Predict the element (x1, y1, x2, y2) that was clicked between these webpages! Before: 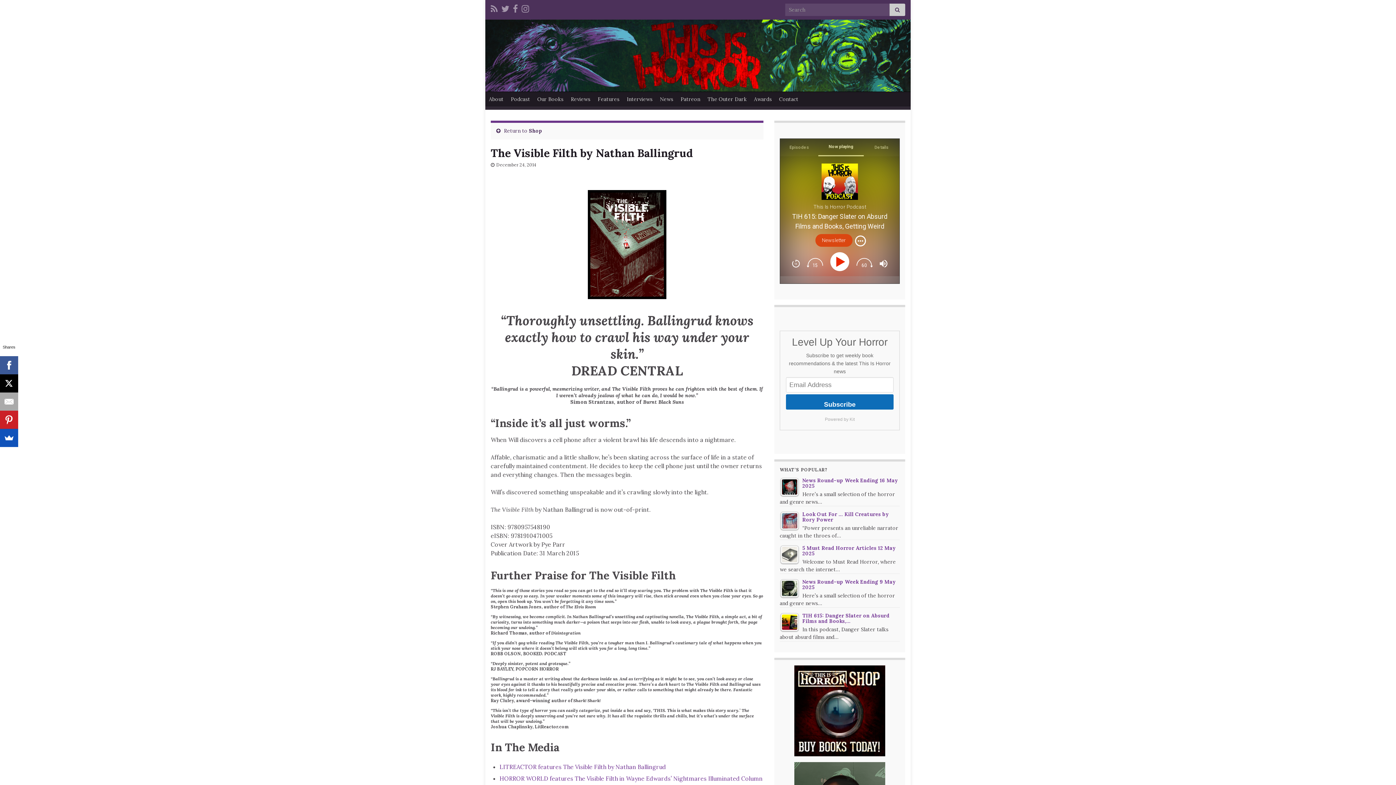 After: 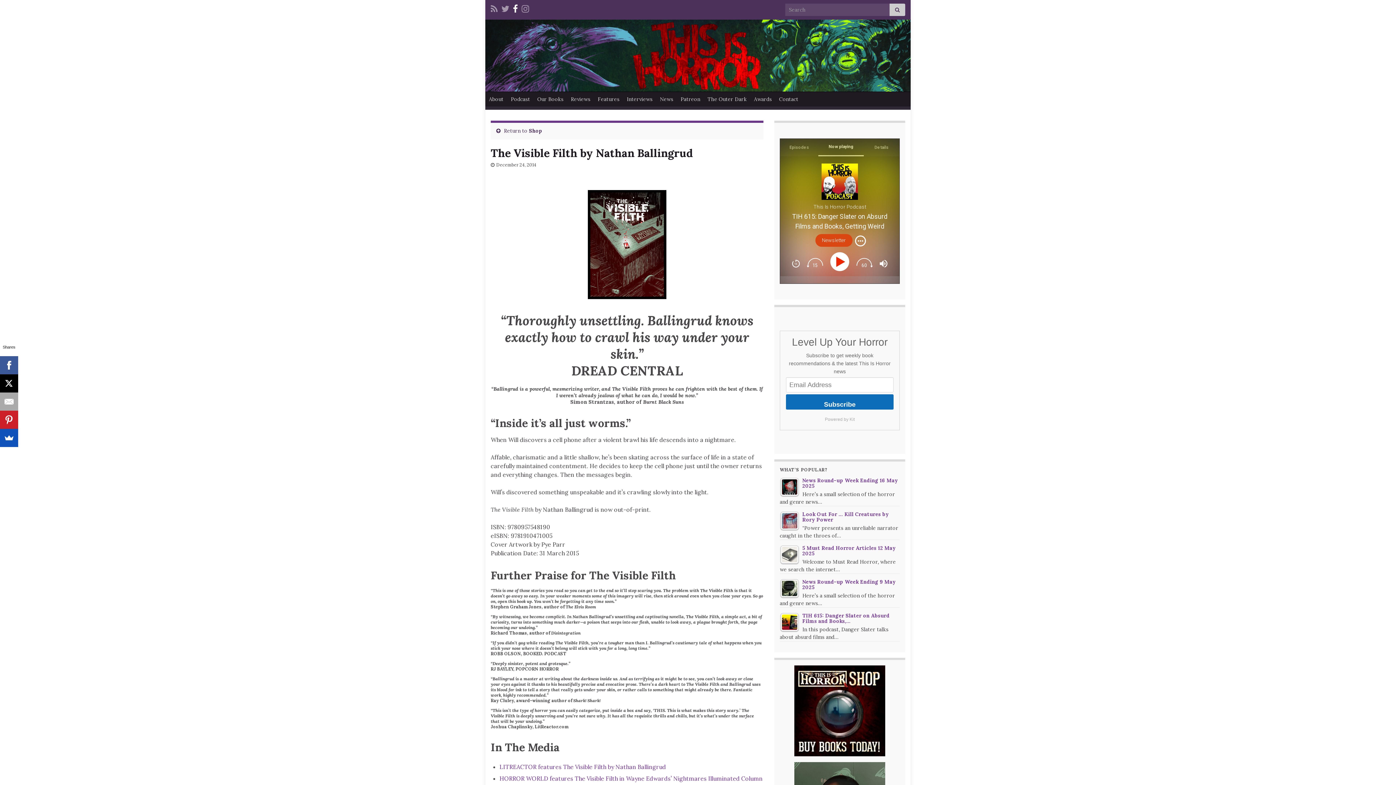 Action: bbox: (513, 2, 518, 13)